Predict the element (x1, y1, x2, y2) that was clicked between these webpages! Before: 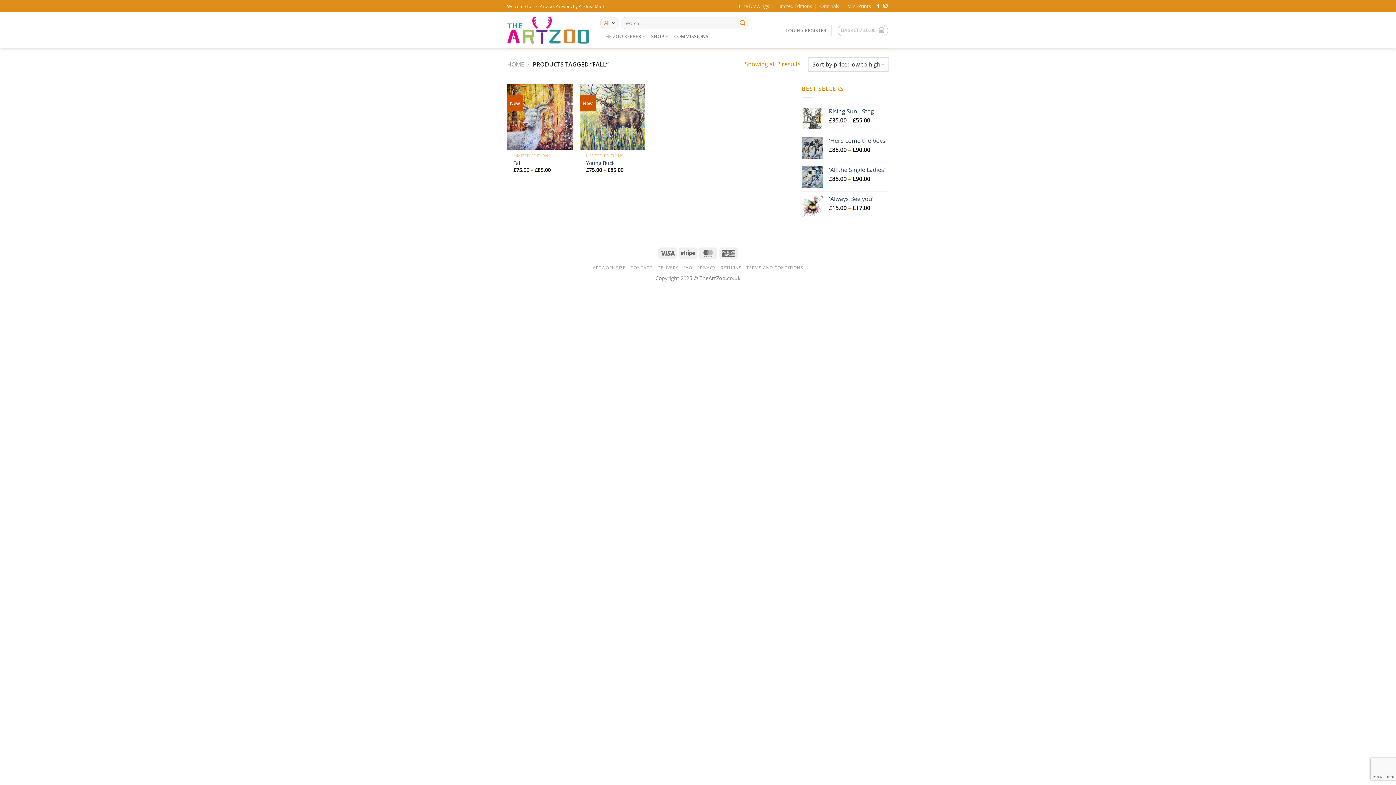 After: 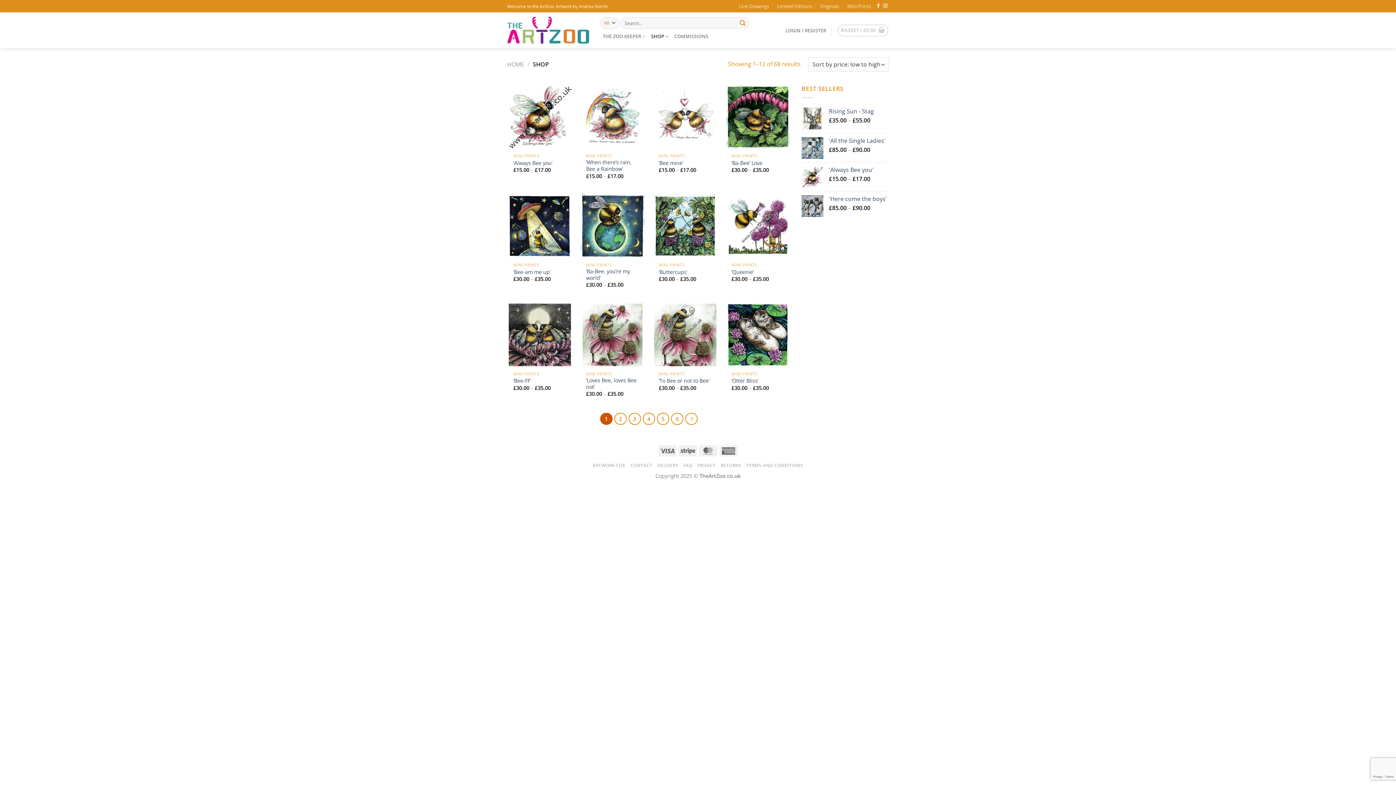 Action: bbox: (651, 29, 669, 43) label: SHOP